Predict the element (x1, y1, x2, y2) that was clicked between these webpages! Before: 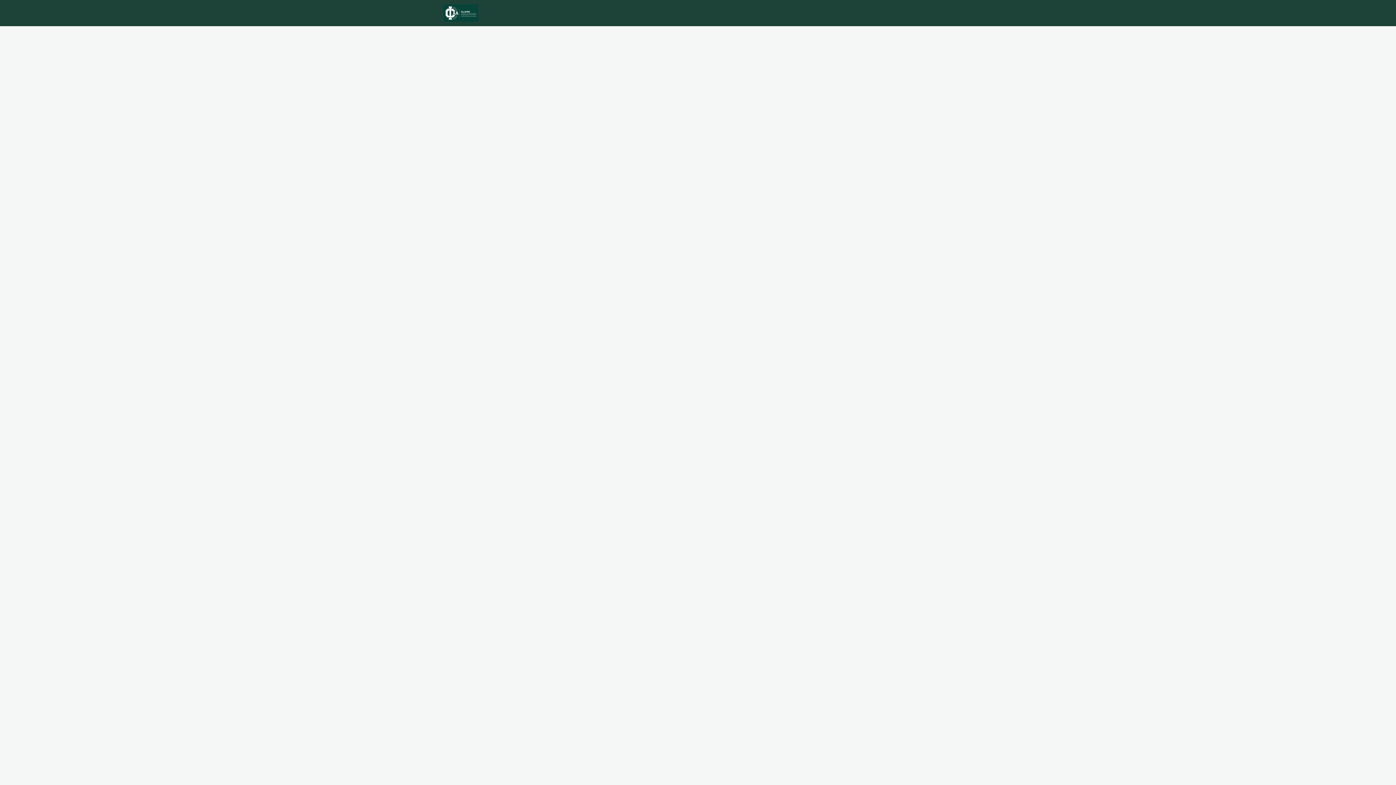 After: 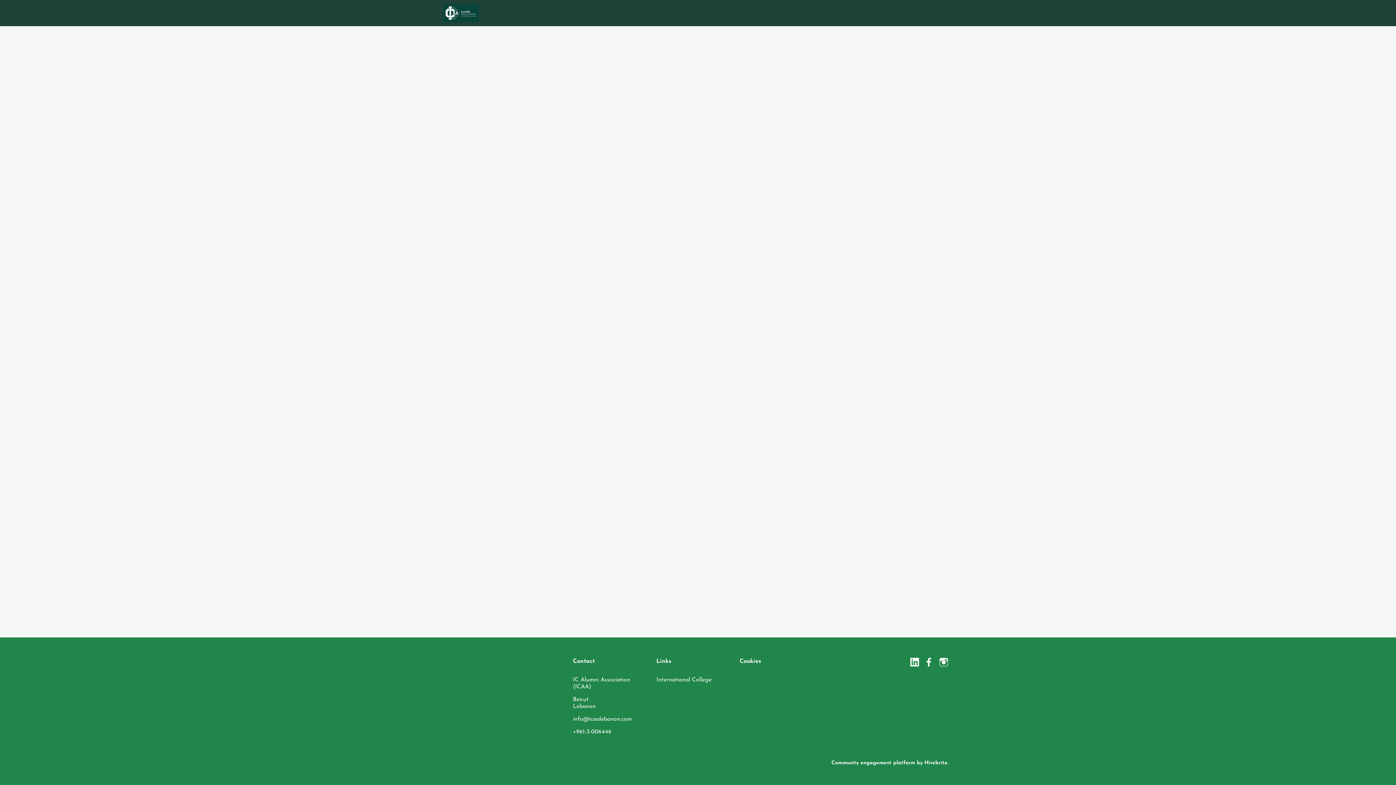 Action: label: THE ASSOCIATION bbox: (608, 26, 670, 52)